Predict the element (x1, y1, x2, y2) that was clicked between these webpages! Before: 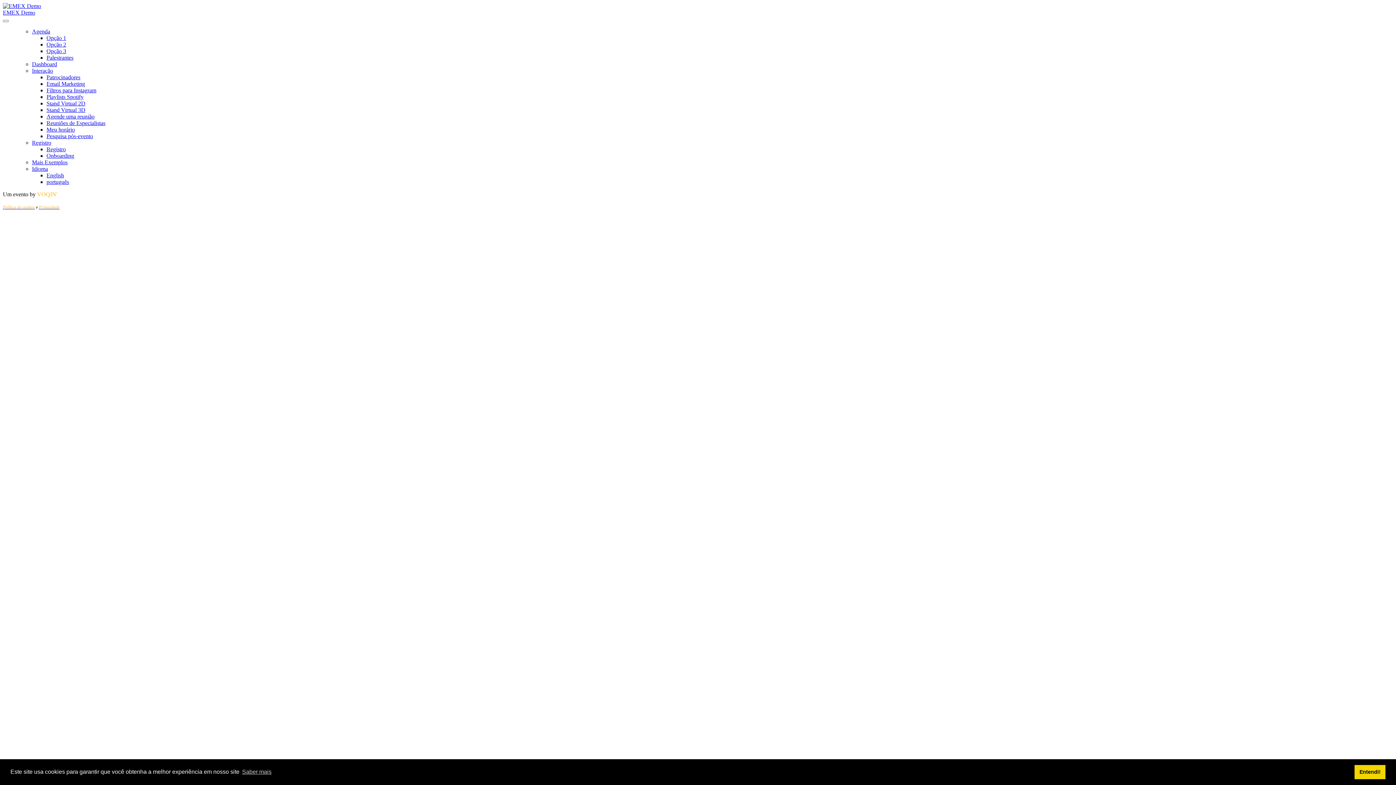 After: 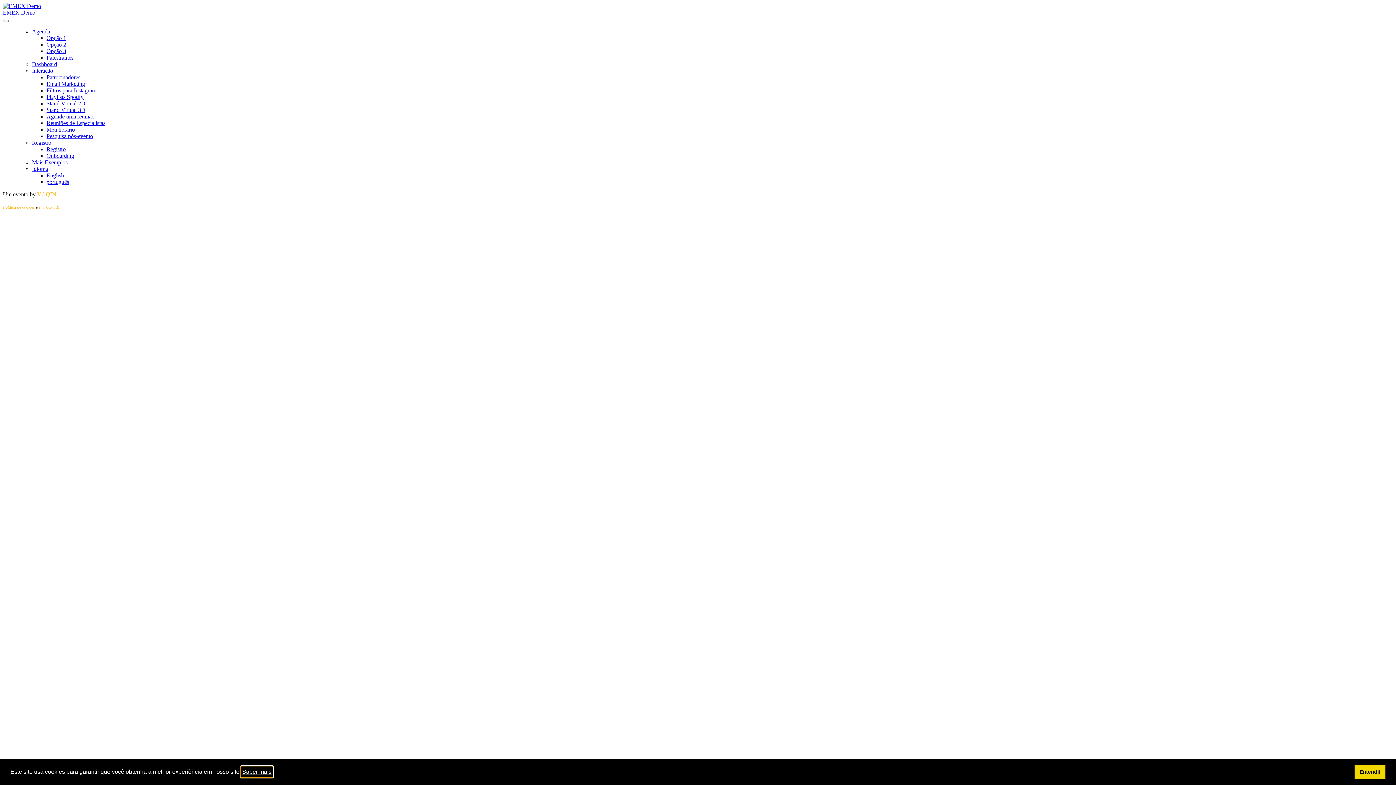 Action: bbox: (241, 766, 272, 777) label: learn more about cookies